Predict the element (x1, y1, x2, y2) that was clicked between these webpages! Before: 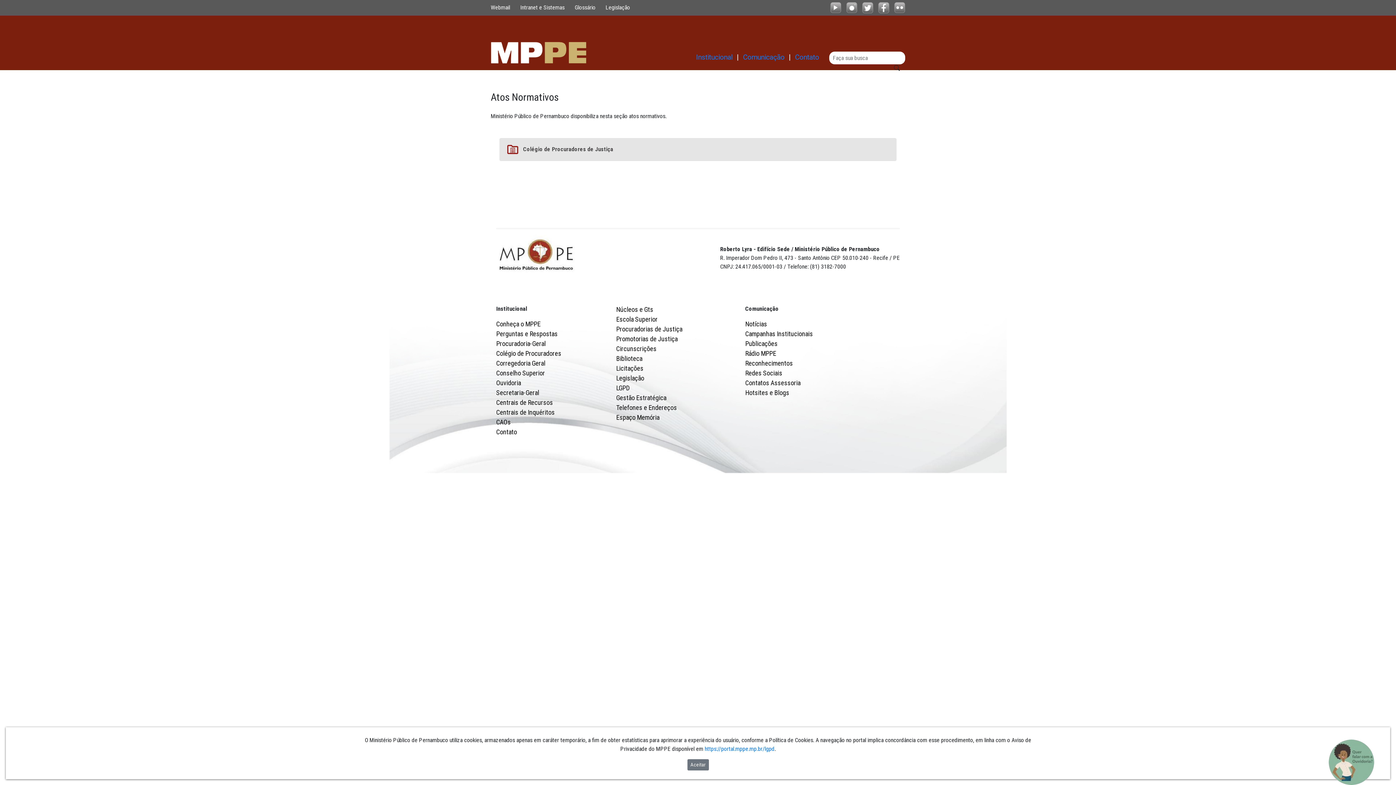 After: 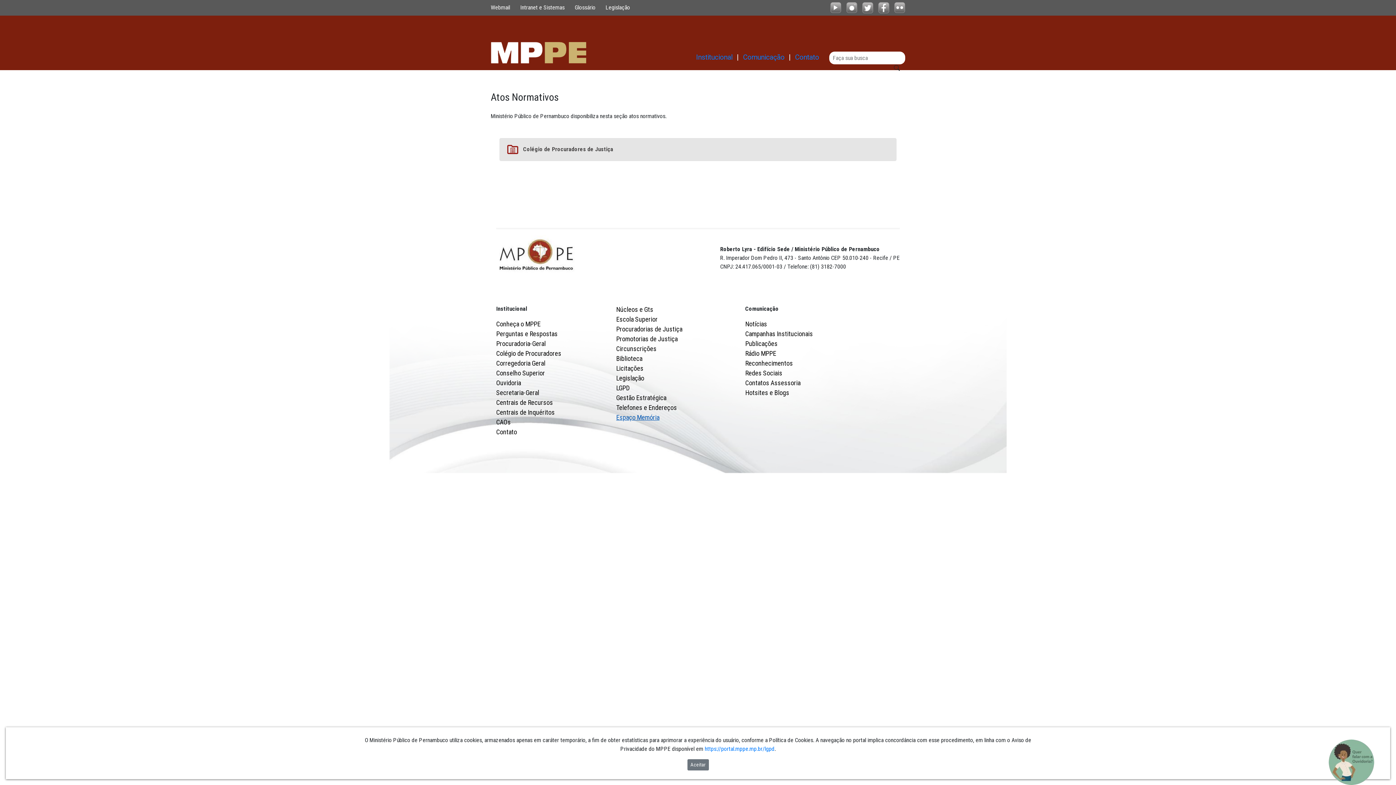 Action: bbox: (616, 413, 659, 421) label: Espaço Memória